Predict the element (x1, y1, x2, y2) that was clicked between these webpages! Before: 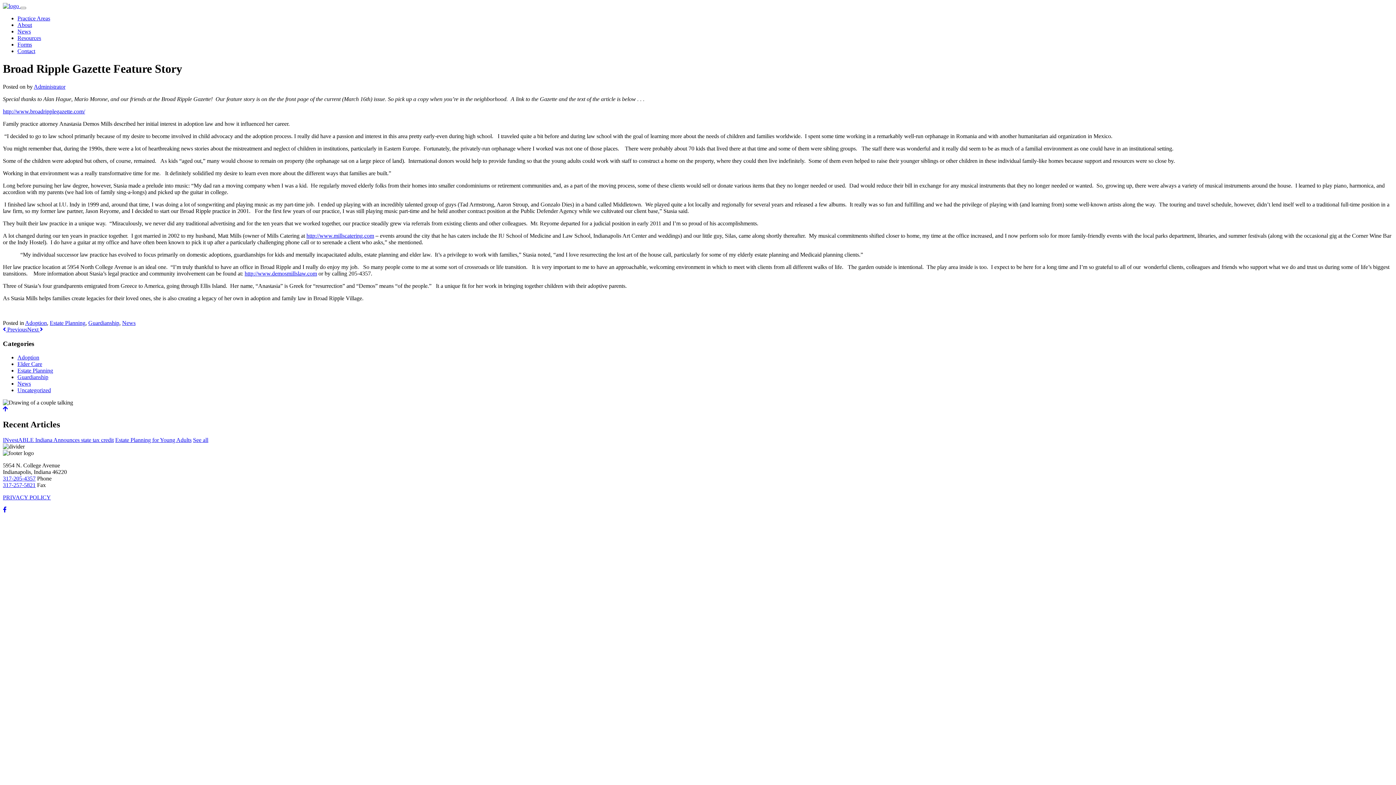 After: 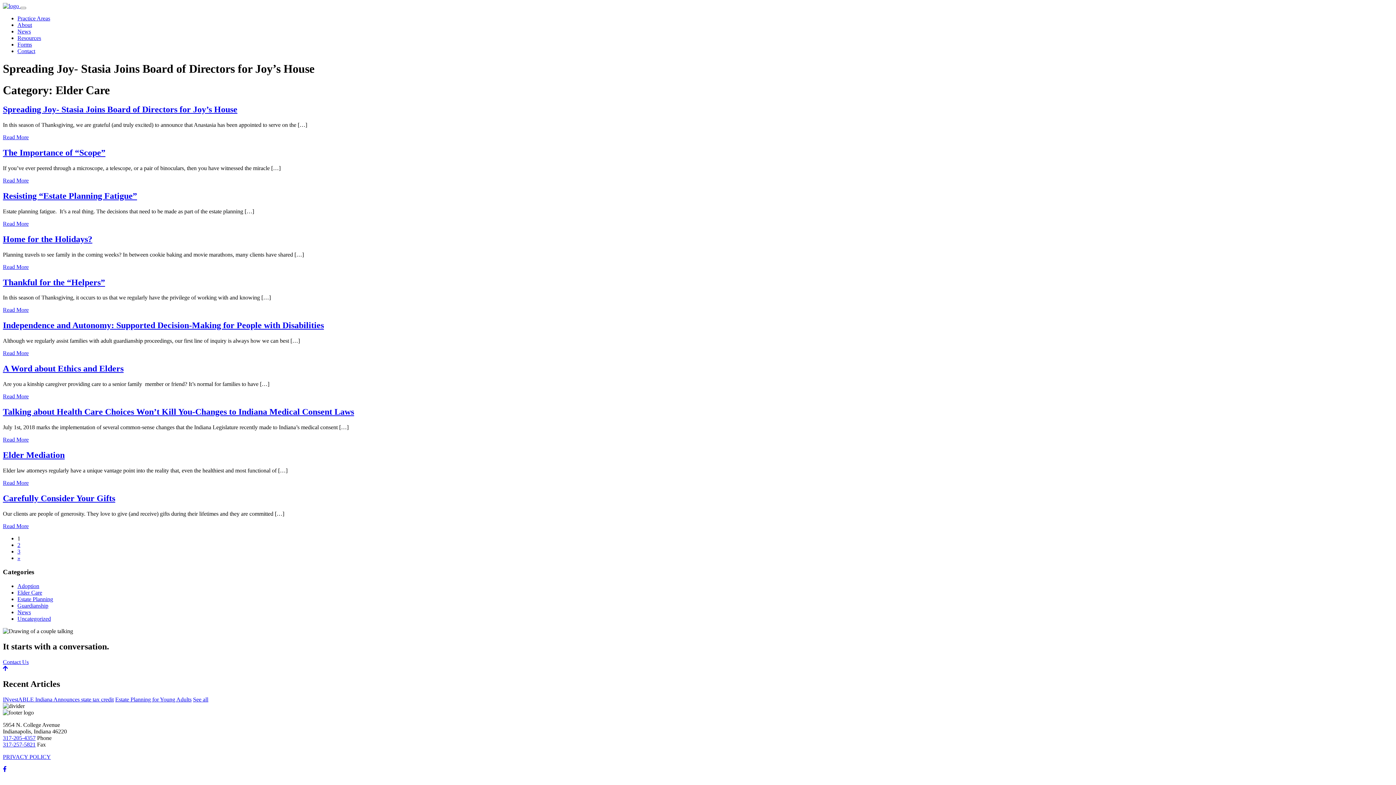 Action: label: Elder Care bbox: (17, 361, 42, 367)